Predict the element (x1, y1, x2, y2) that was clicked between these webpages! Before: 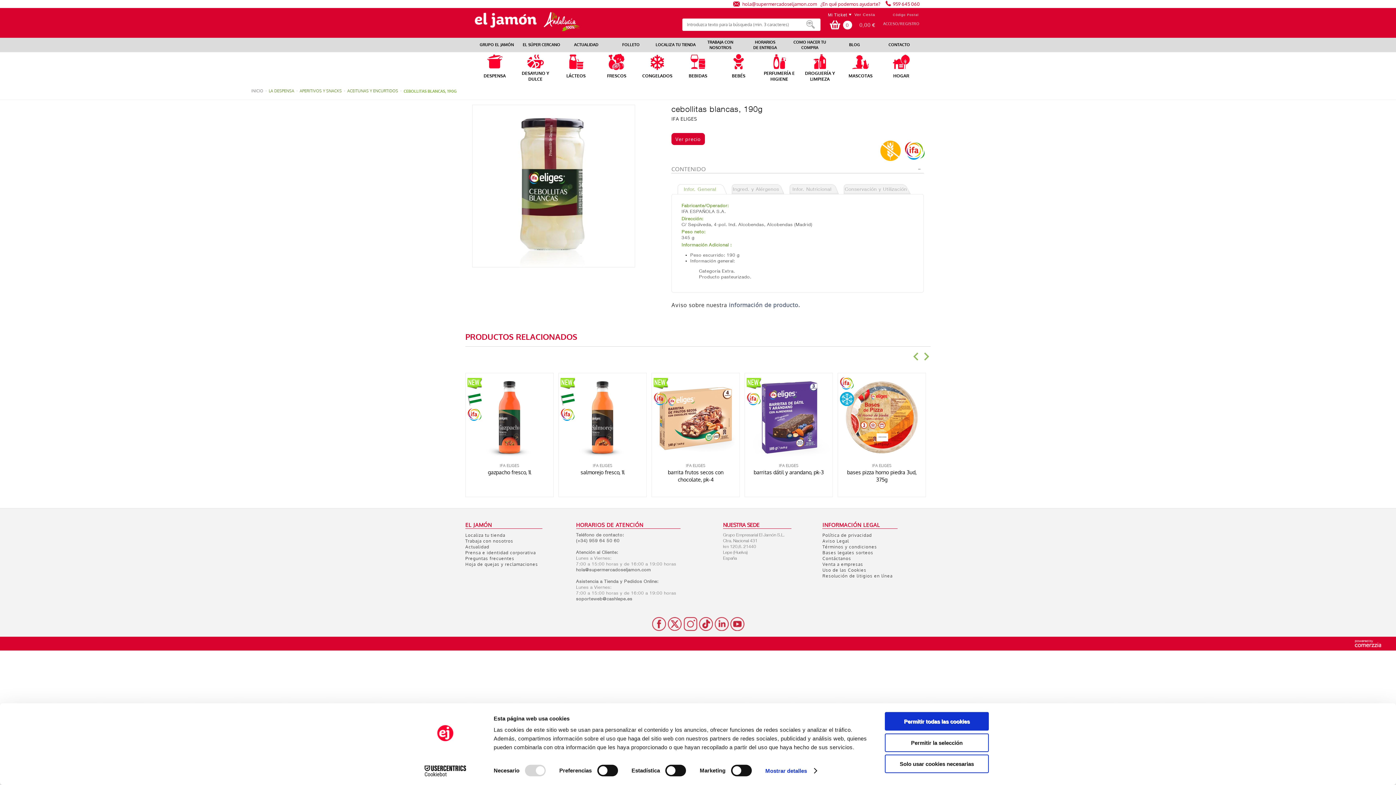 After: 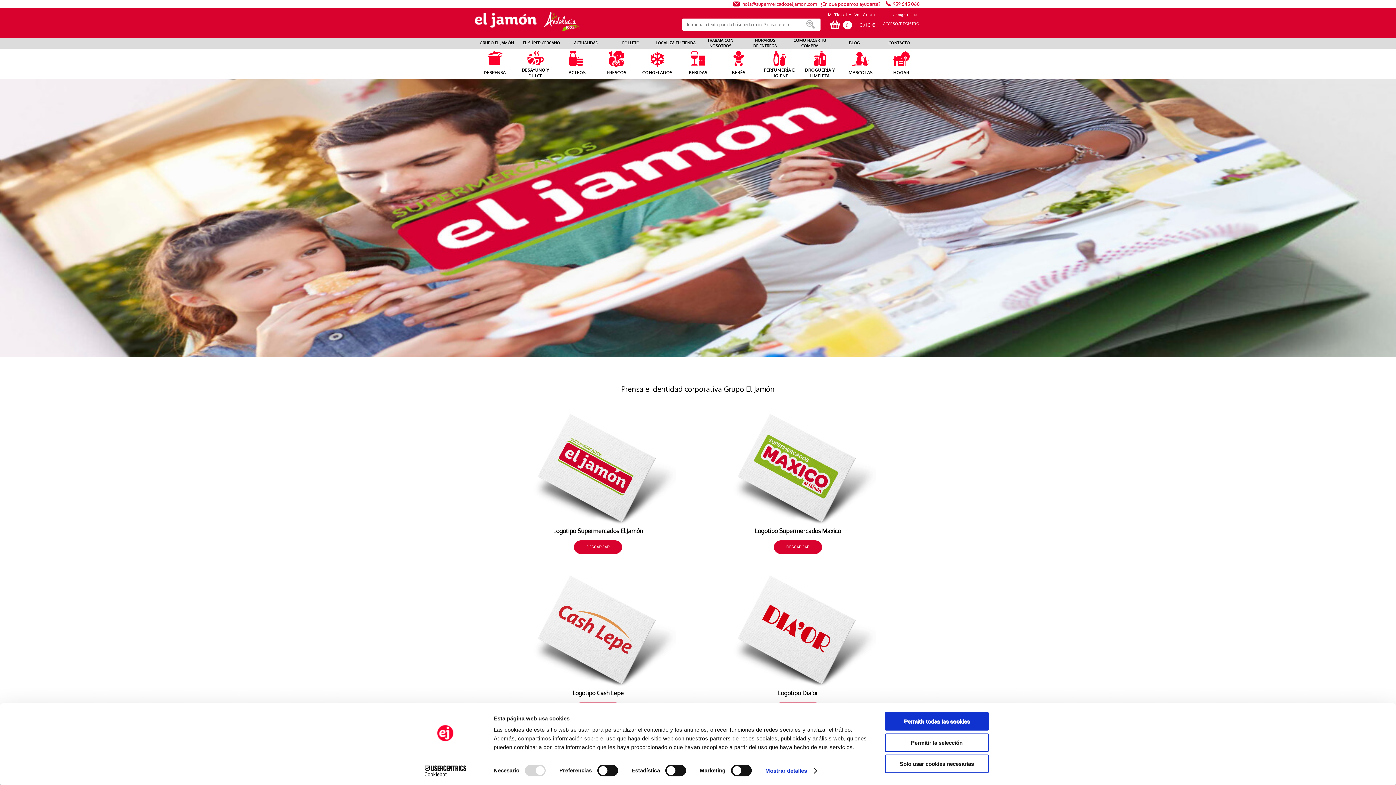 Action: bbox: (465, 550, 536, 555) label: Prensa e identidad corporativa